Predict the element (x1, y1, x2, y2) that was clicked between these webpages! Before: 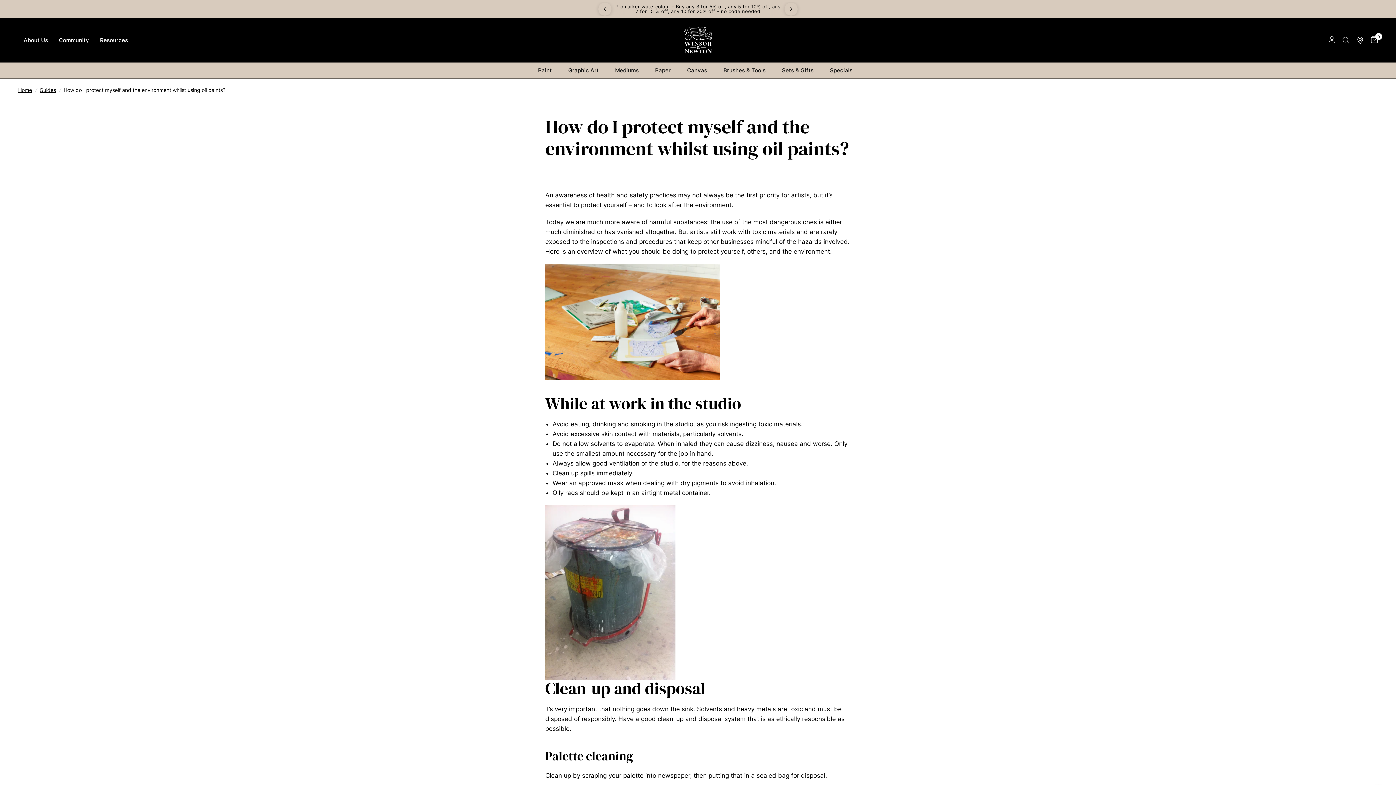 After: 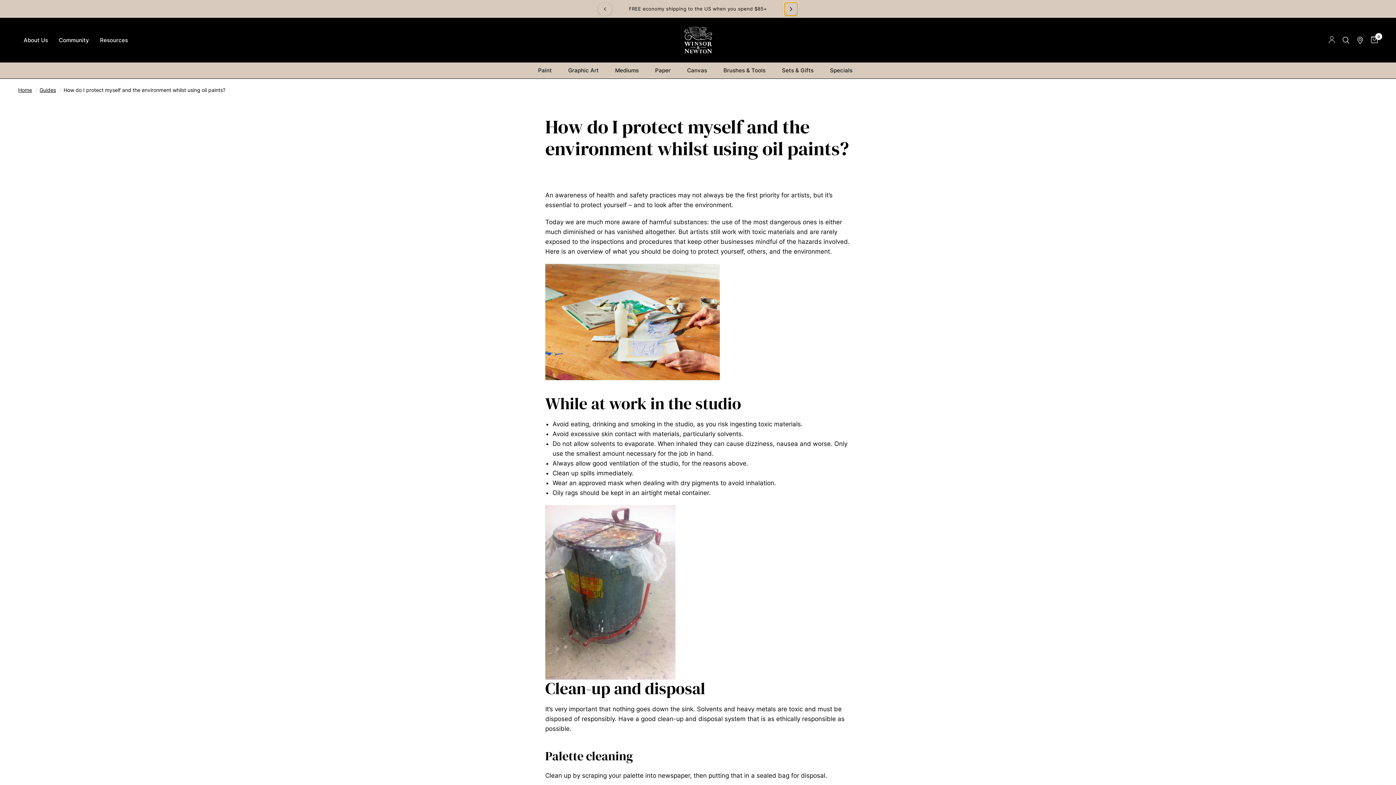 Action: bbox: (784, 2, 797, 15) label: Next